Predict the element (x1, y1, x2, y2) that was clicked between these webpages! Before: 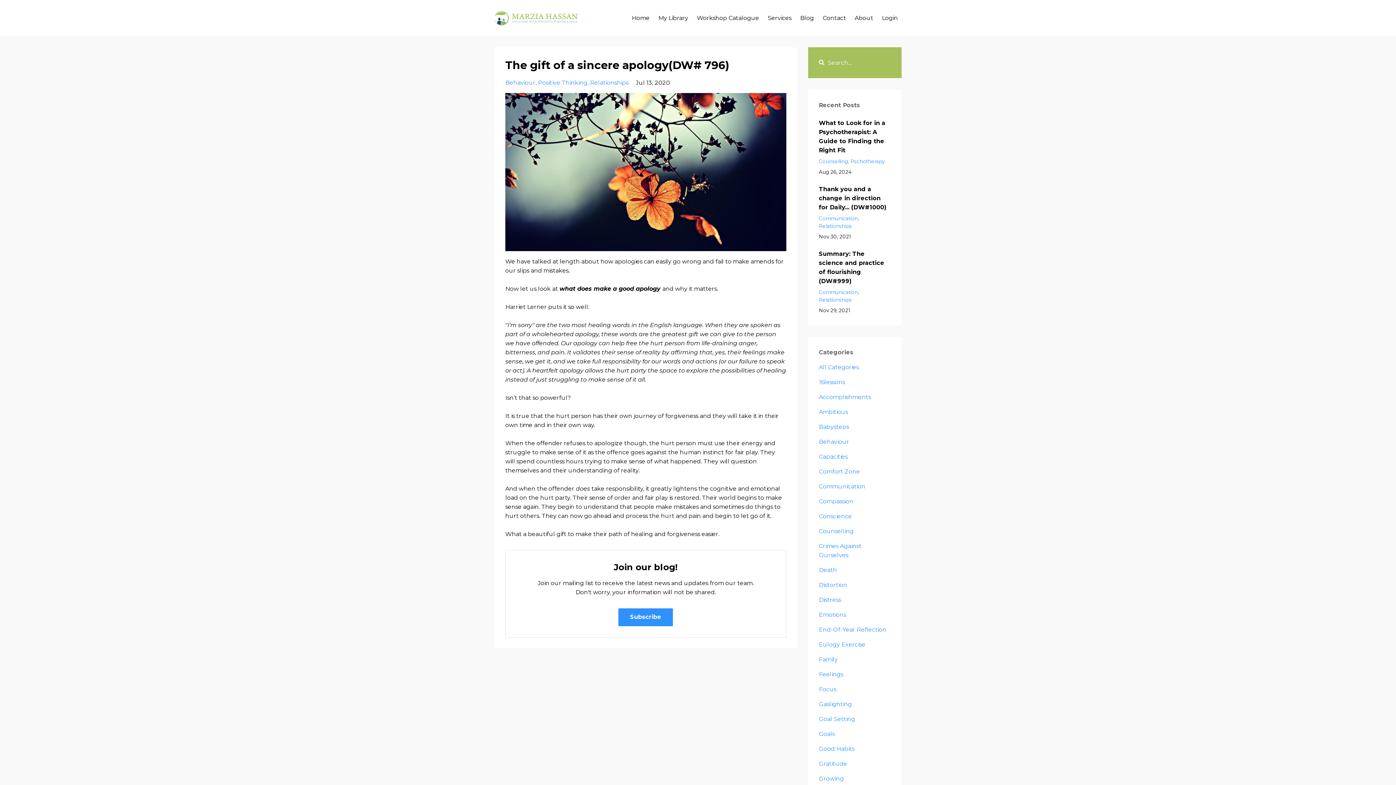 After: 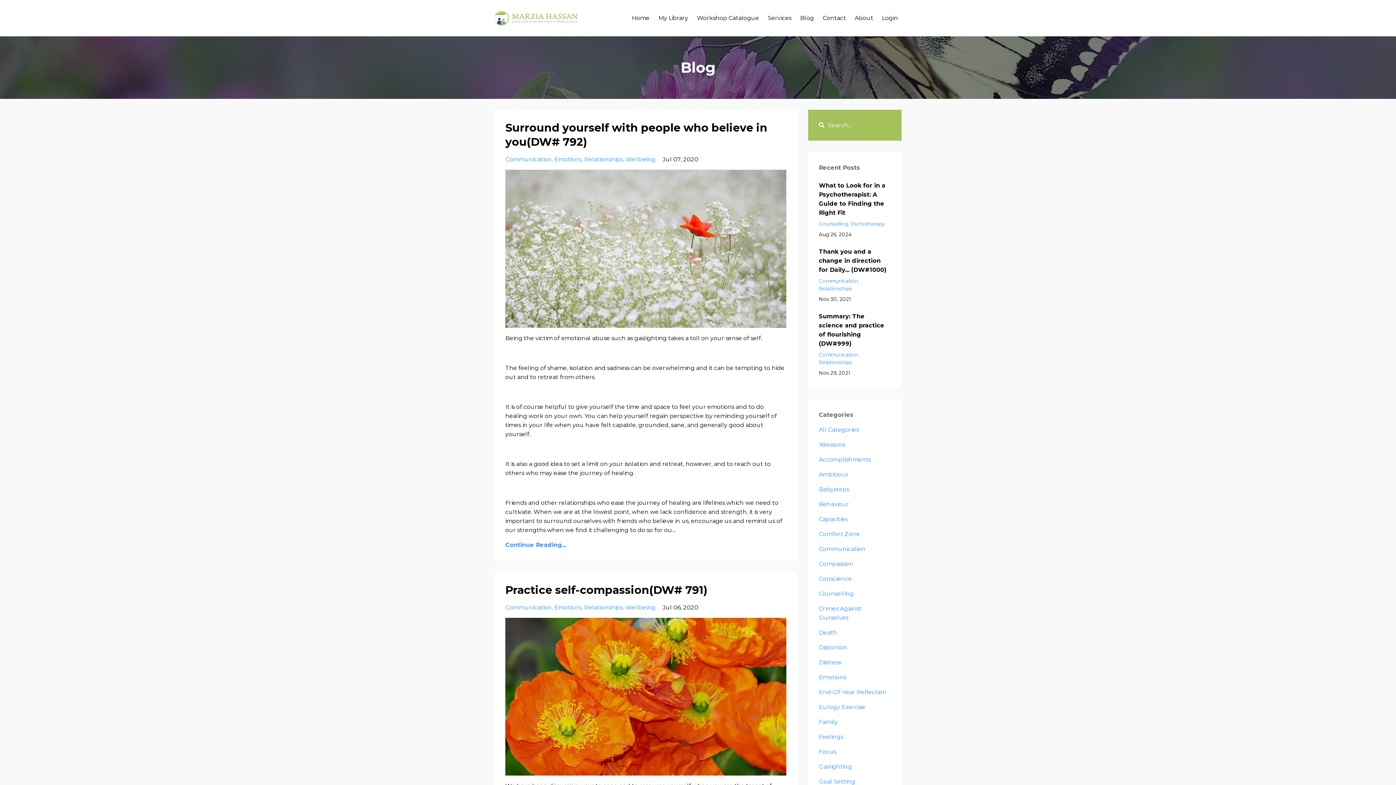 Action: bbox: (819, 611, 846, 618) label: Emotions